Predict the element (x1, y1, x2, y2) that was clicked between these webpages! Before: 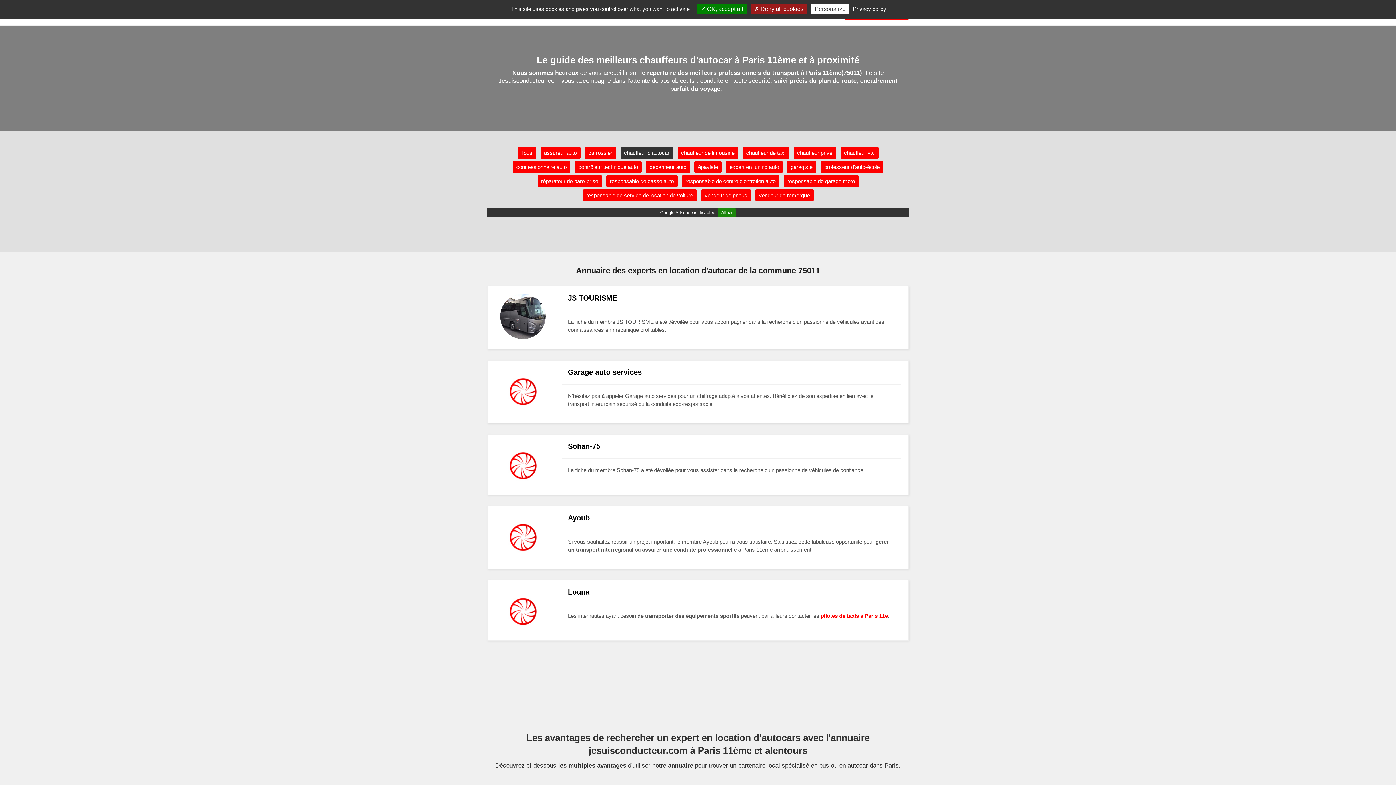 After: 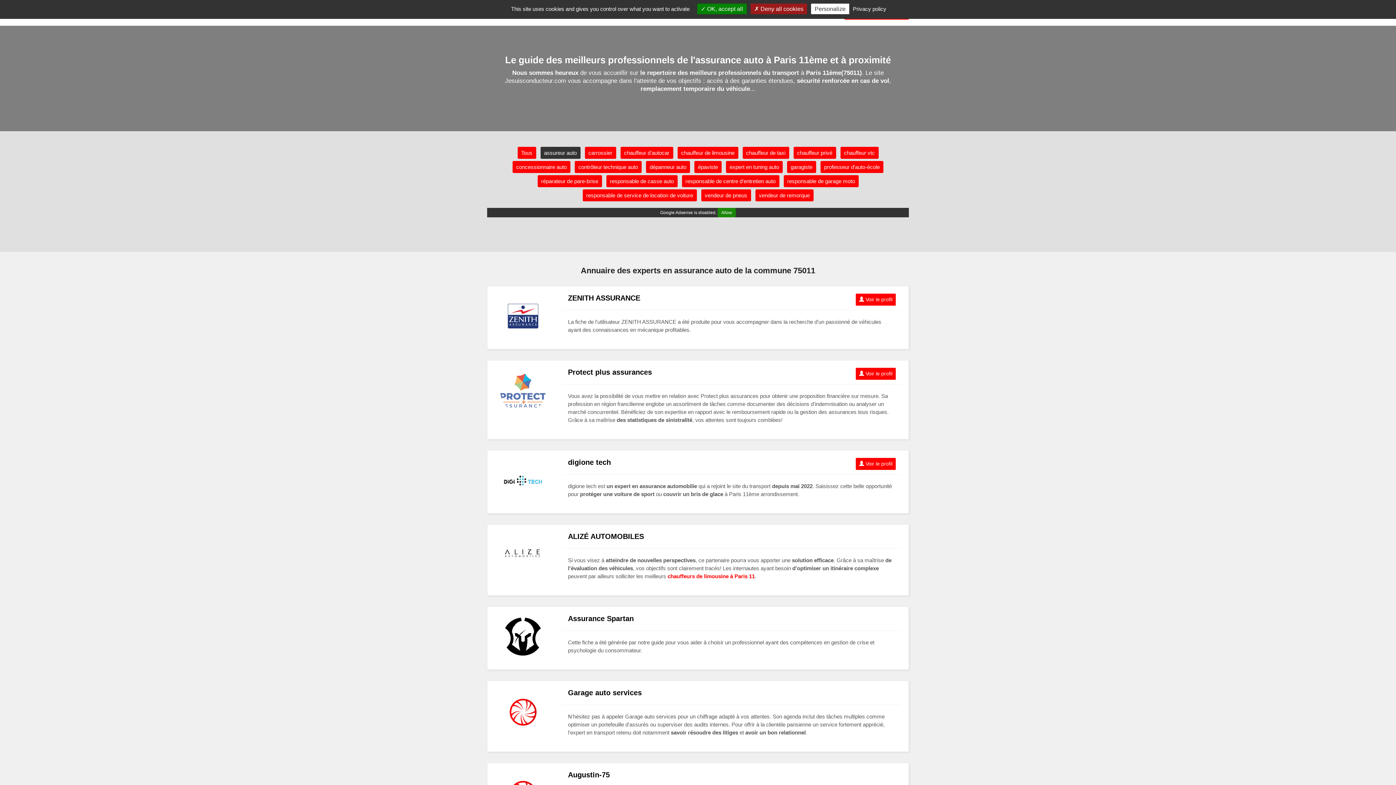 Action: label: assureur auto bbox: (540, 146, 580, 158)